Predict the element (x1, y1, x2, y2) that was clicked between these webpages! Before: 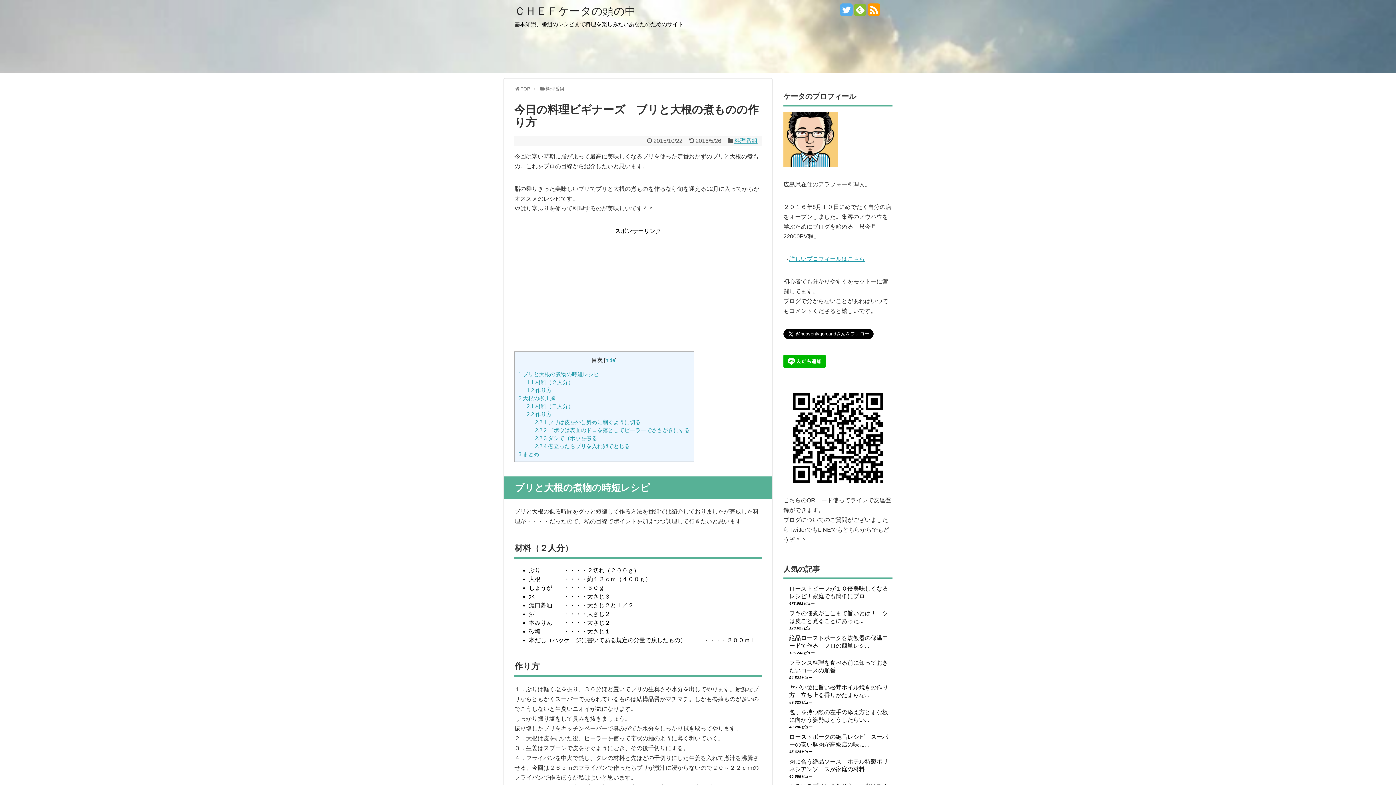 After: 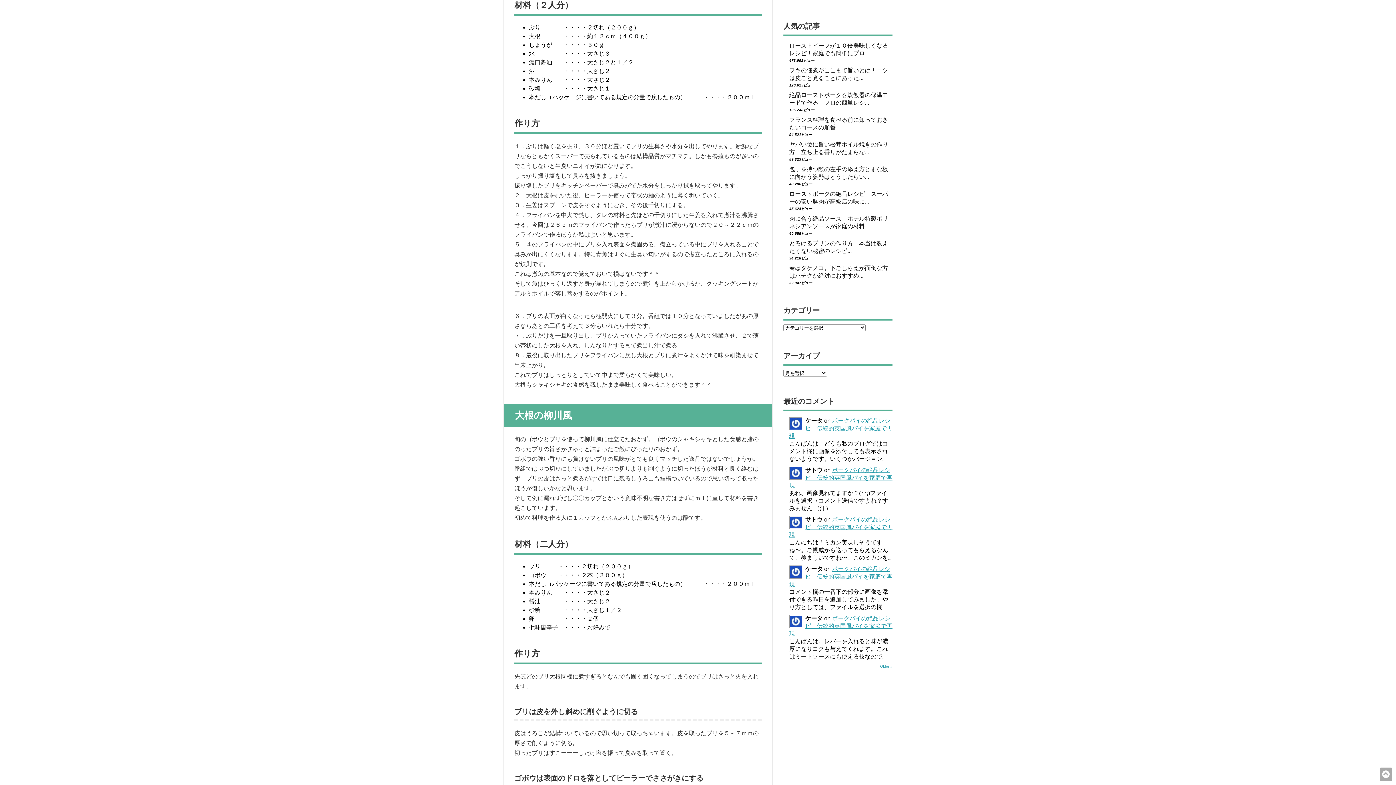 Action: label: 1.1 材料（２人分） bbox: (526, 379, 573, 385)